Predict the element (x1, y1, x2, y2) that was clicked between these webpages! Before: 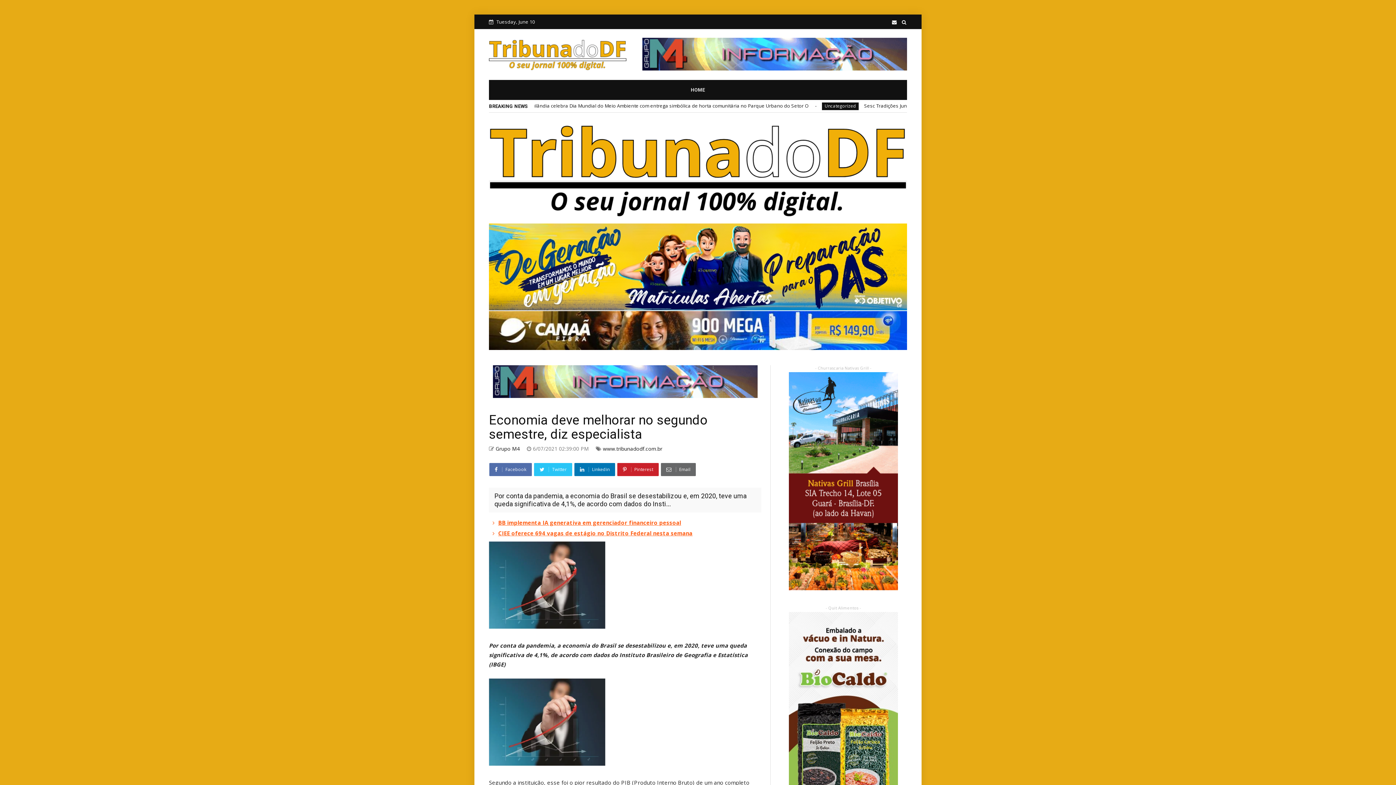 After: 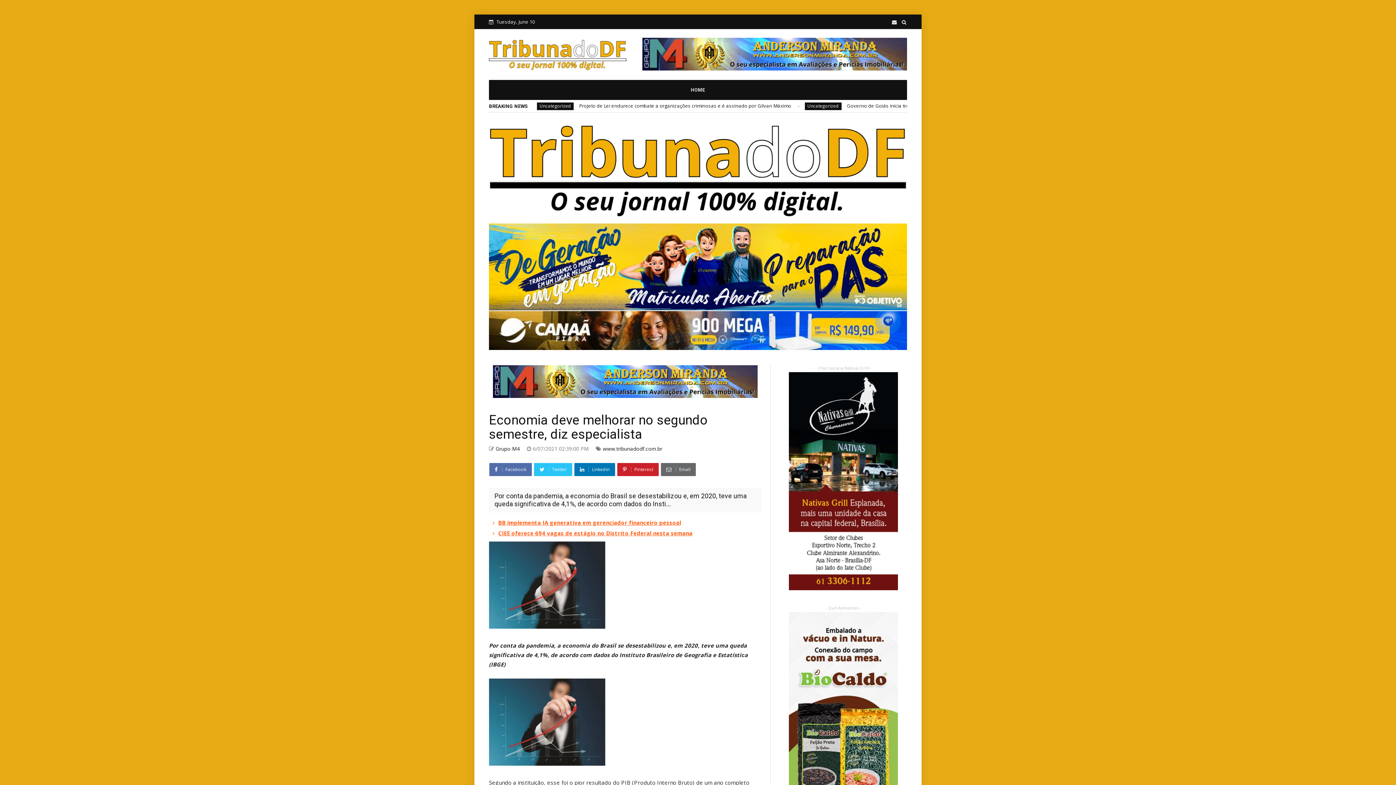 Action: bbox: (489, 305, 907, 312)